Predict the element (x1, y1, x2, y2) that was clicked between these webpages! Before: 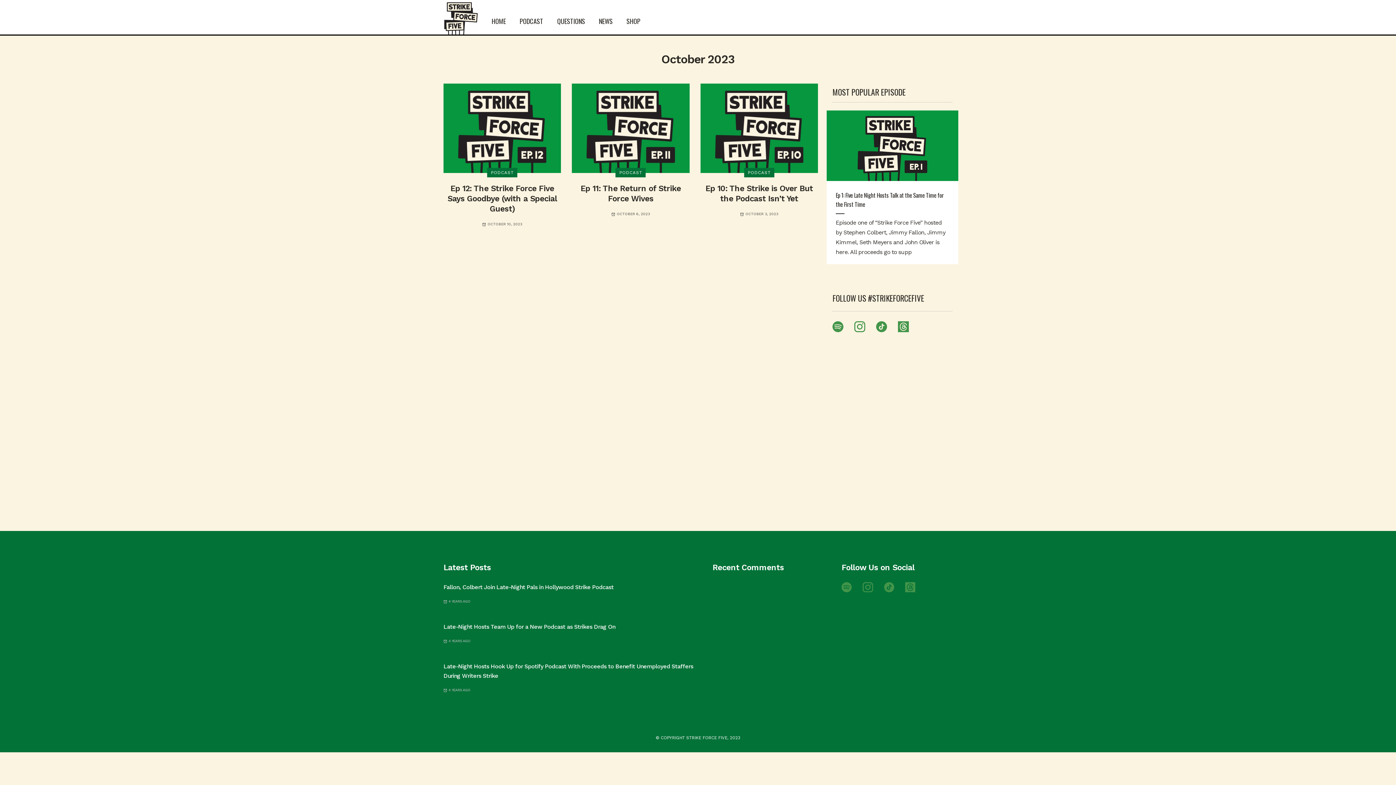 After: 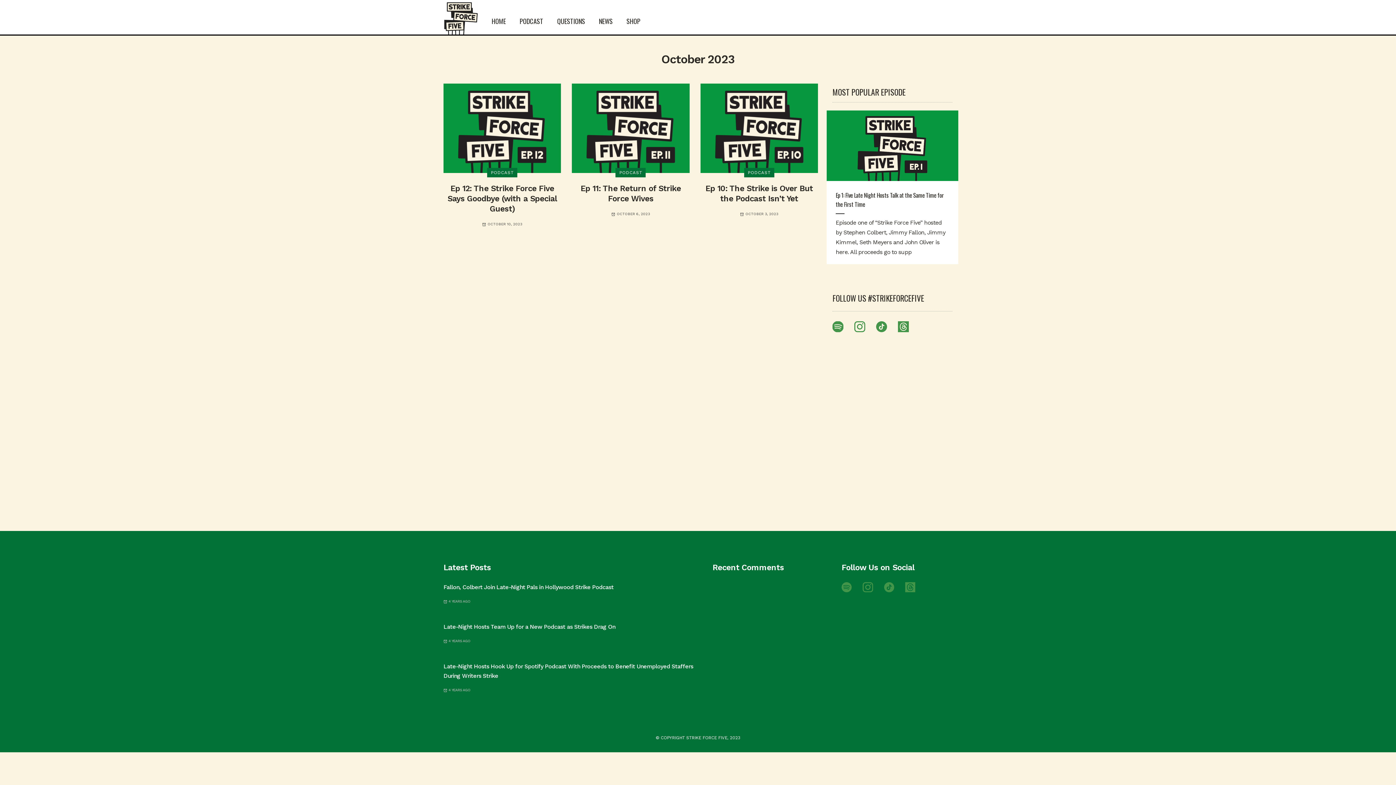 Action: bbox: (832, 322, 843, 329)